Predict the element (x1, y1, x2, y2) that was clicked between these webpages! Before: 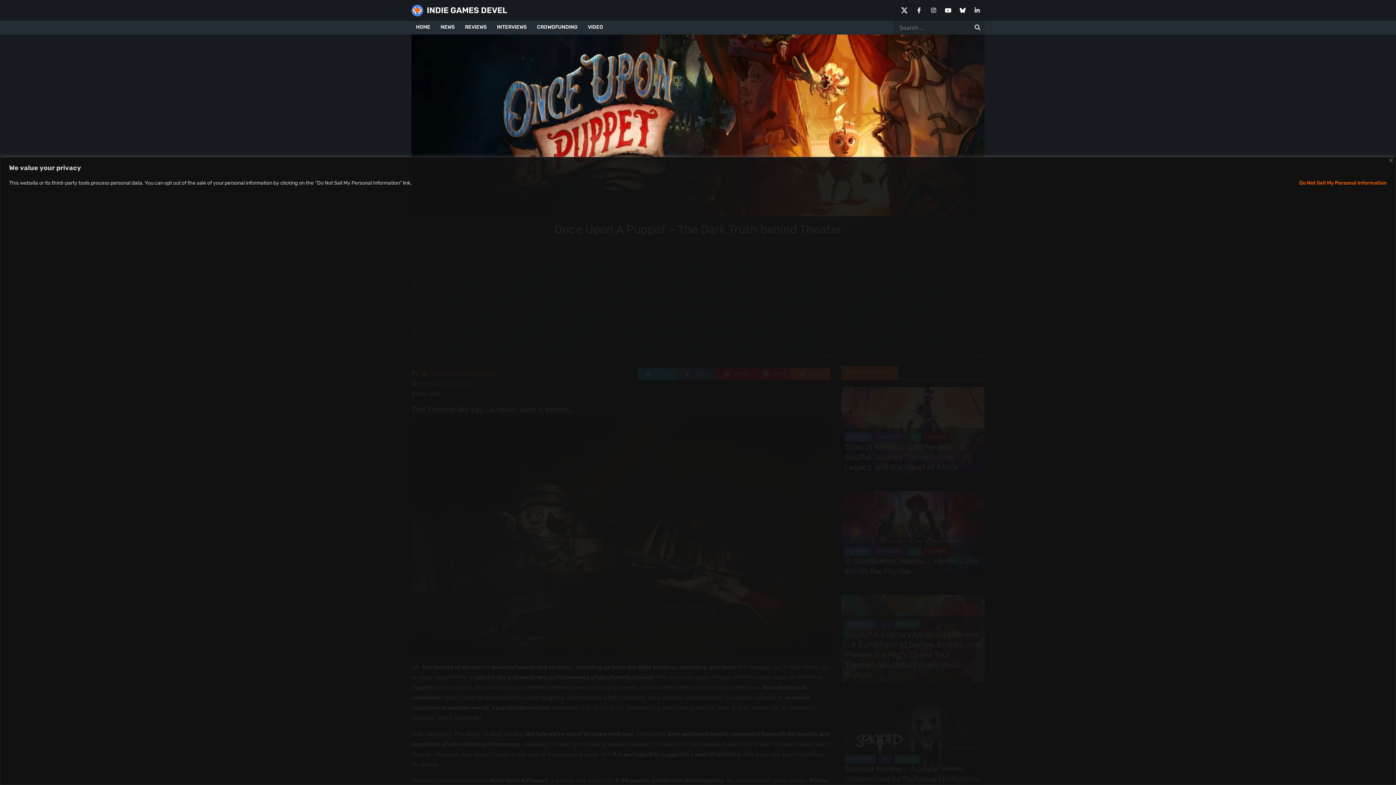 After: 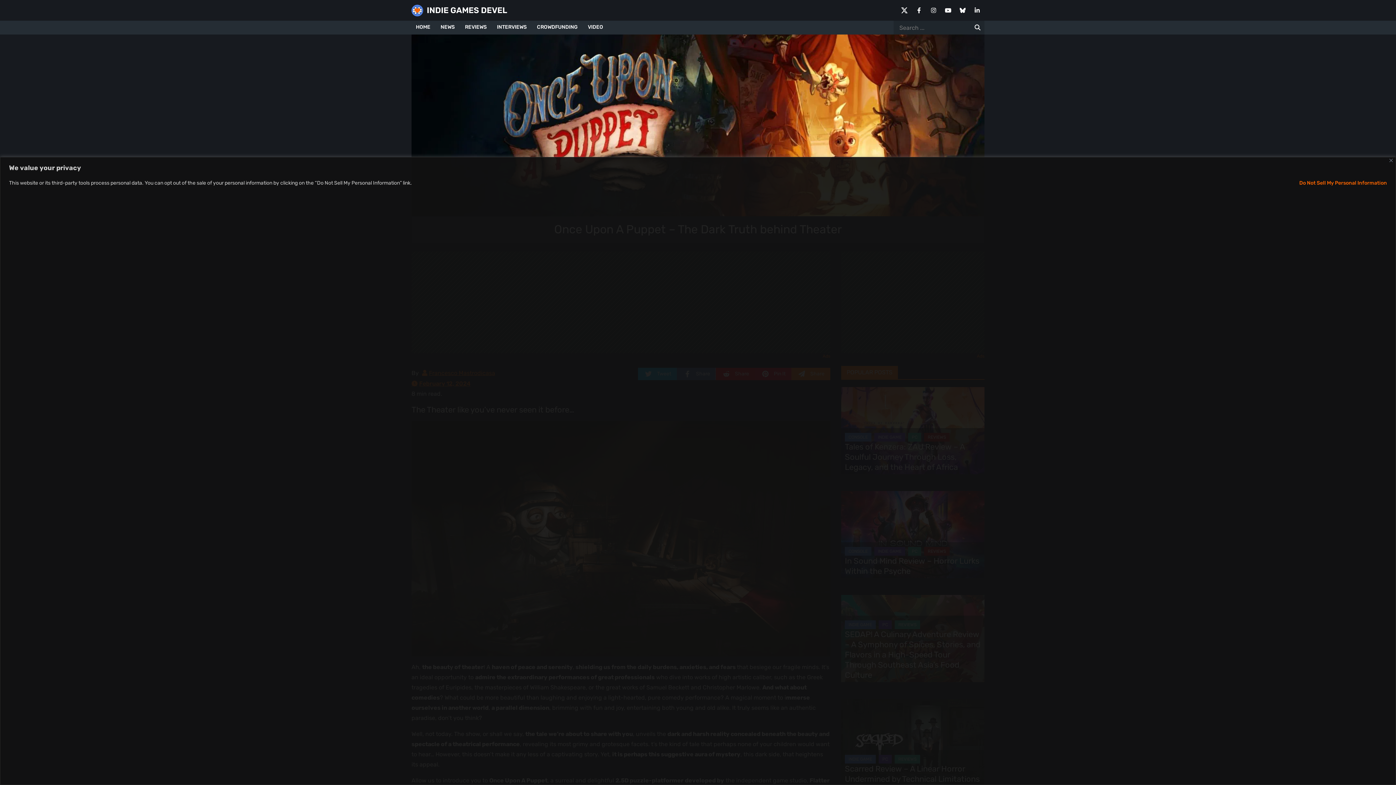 Action: bbox: (716, 368, 755, 380) label: reddit.com